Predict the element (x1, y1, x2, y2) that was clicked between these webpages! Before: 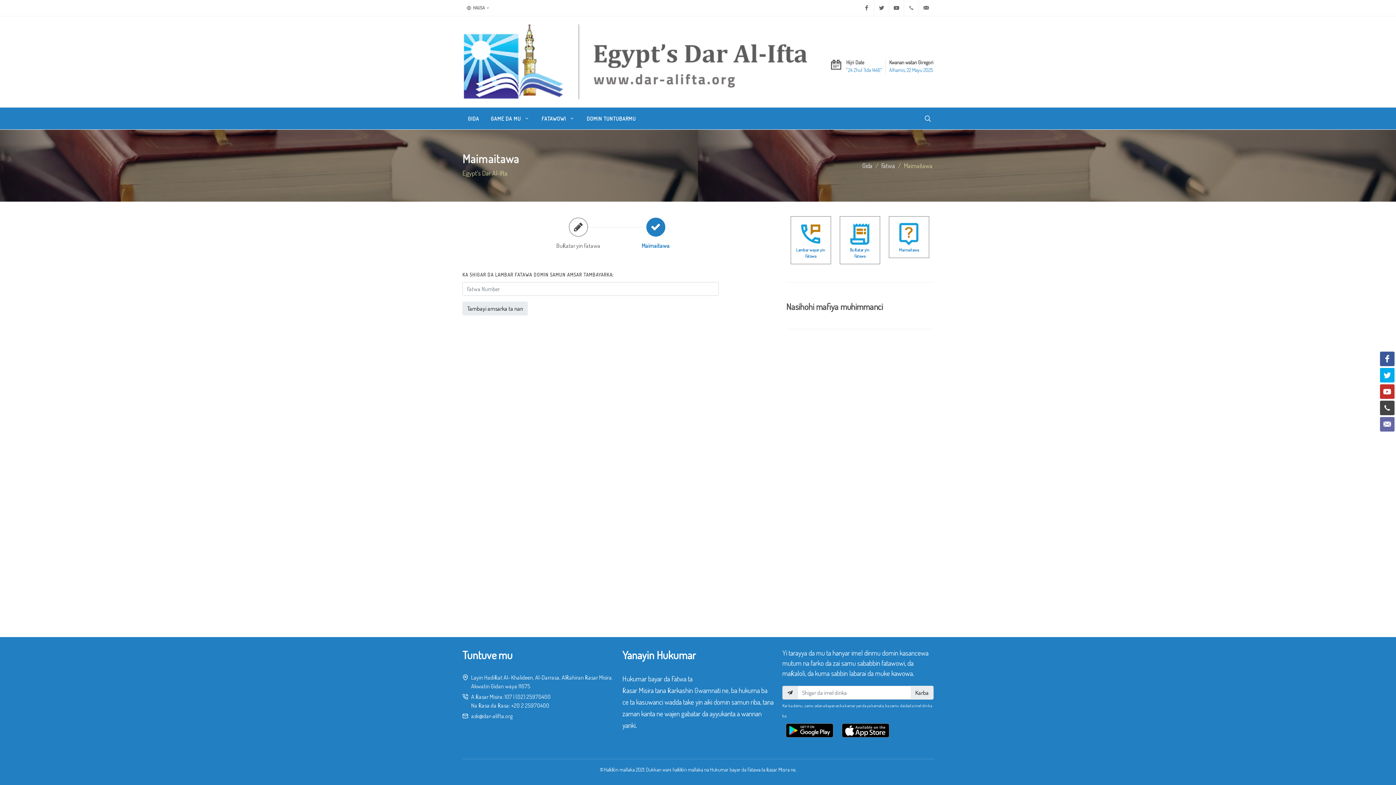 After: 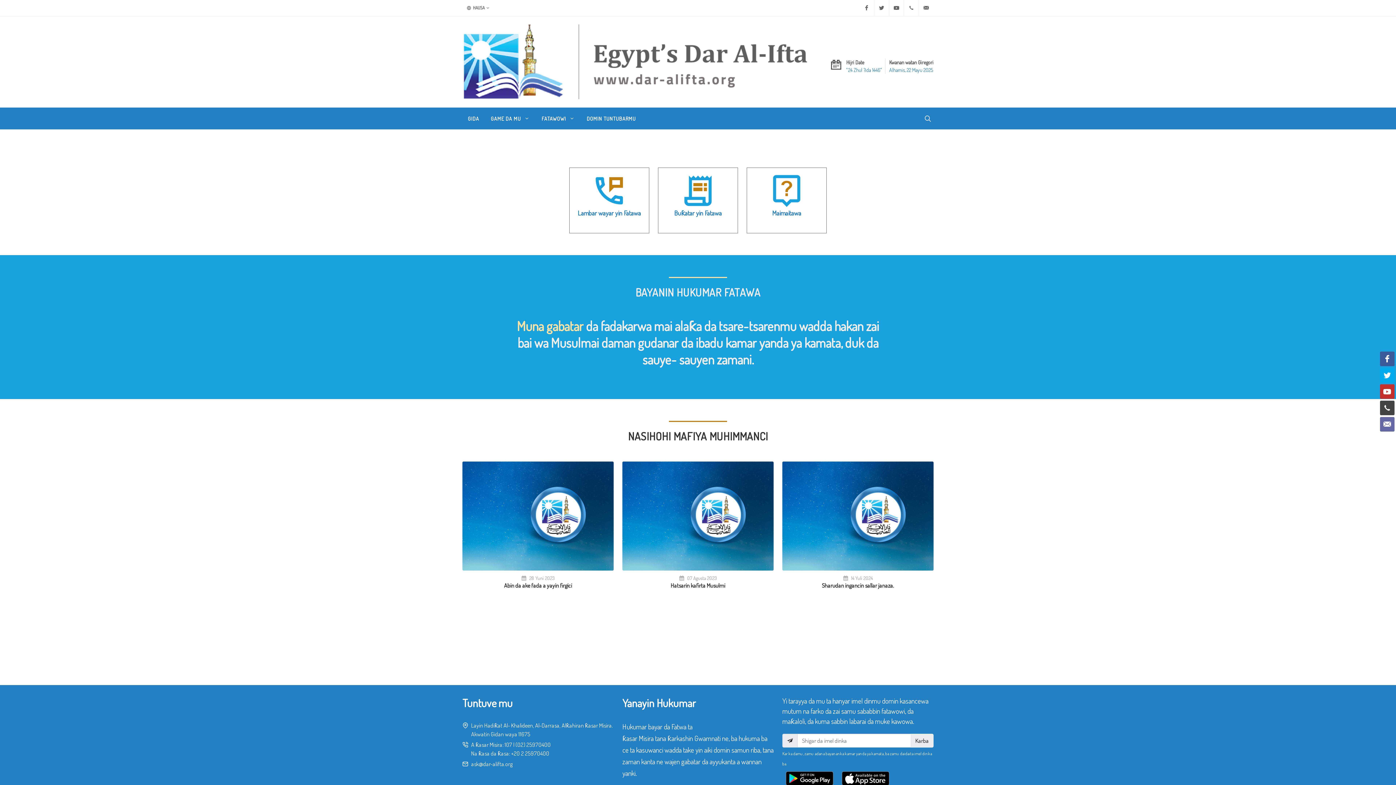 Action: bbox: (462, 16, 810, 107)